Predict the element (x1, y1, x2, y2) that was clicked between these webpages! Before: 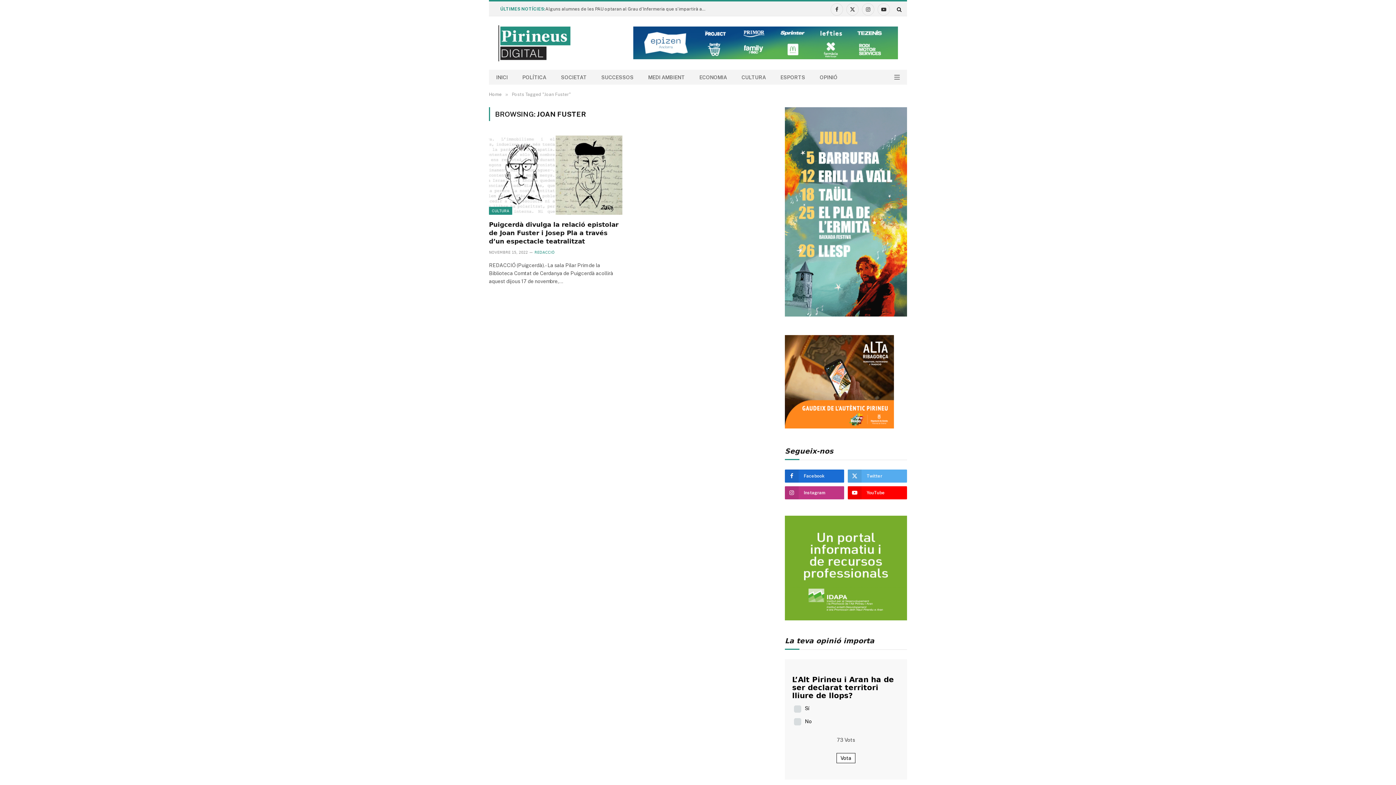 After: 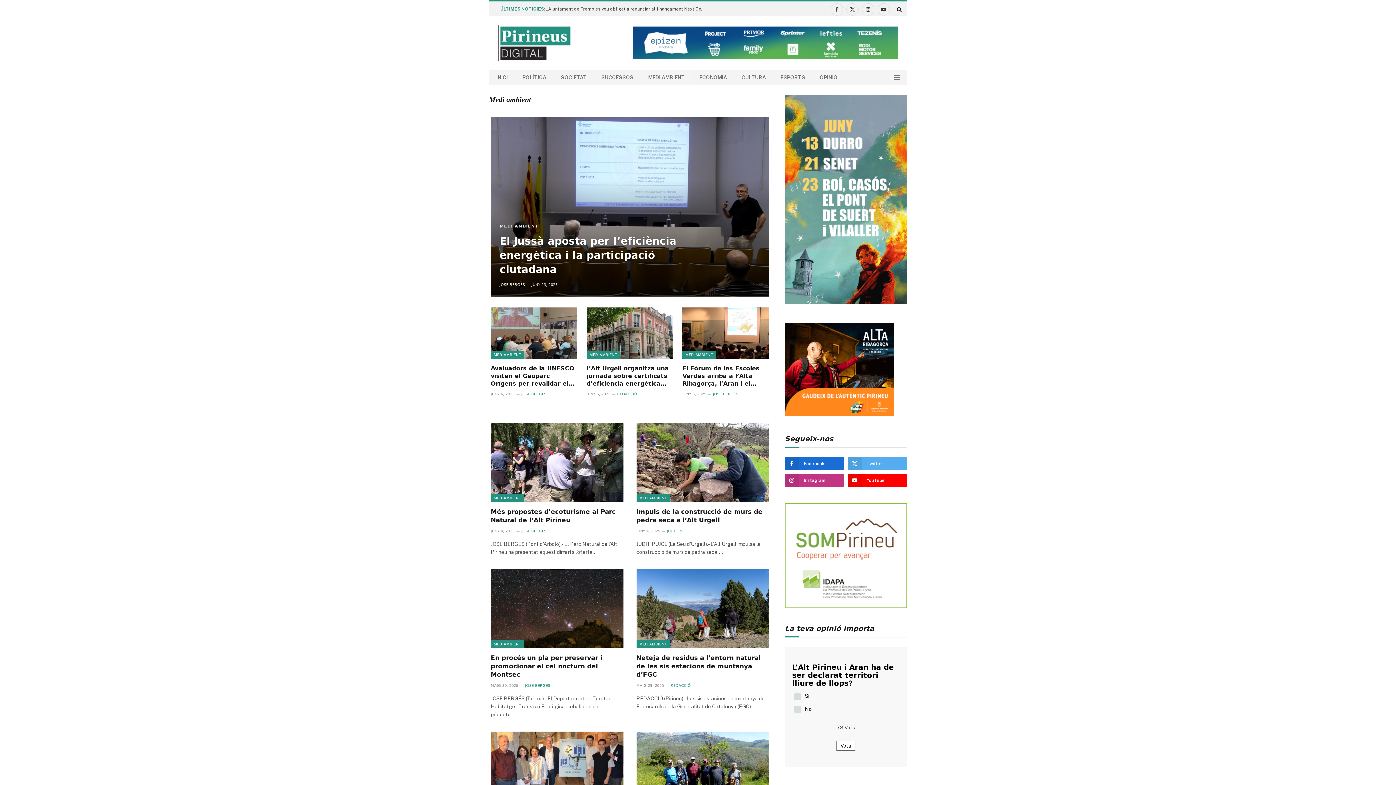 Action: label: MEDI AMBIENT bbox: (641, 70, 692, 84)